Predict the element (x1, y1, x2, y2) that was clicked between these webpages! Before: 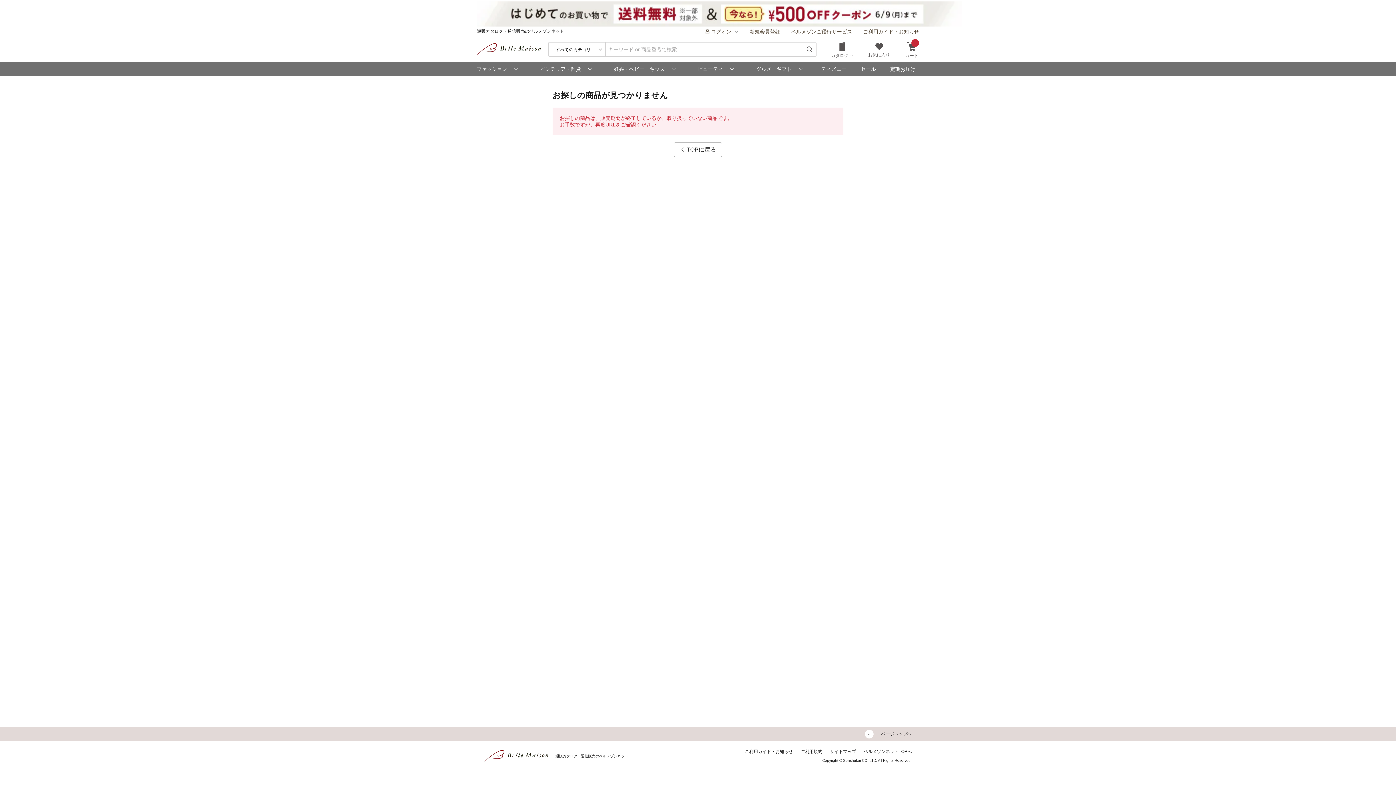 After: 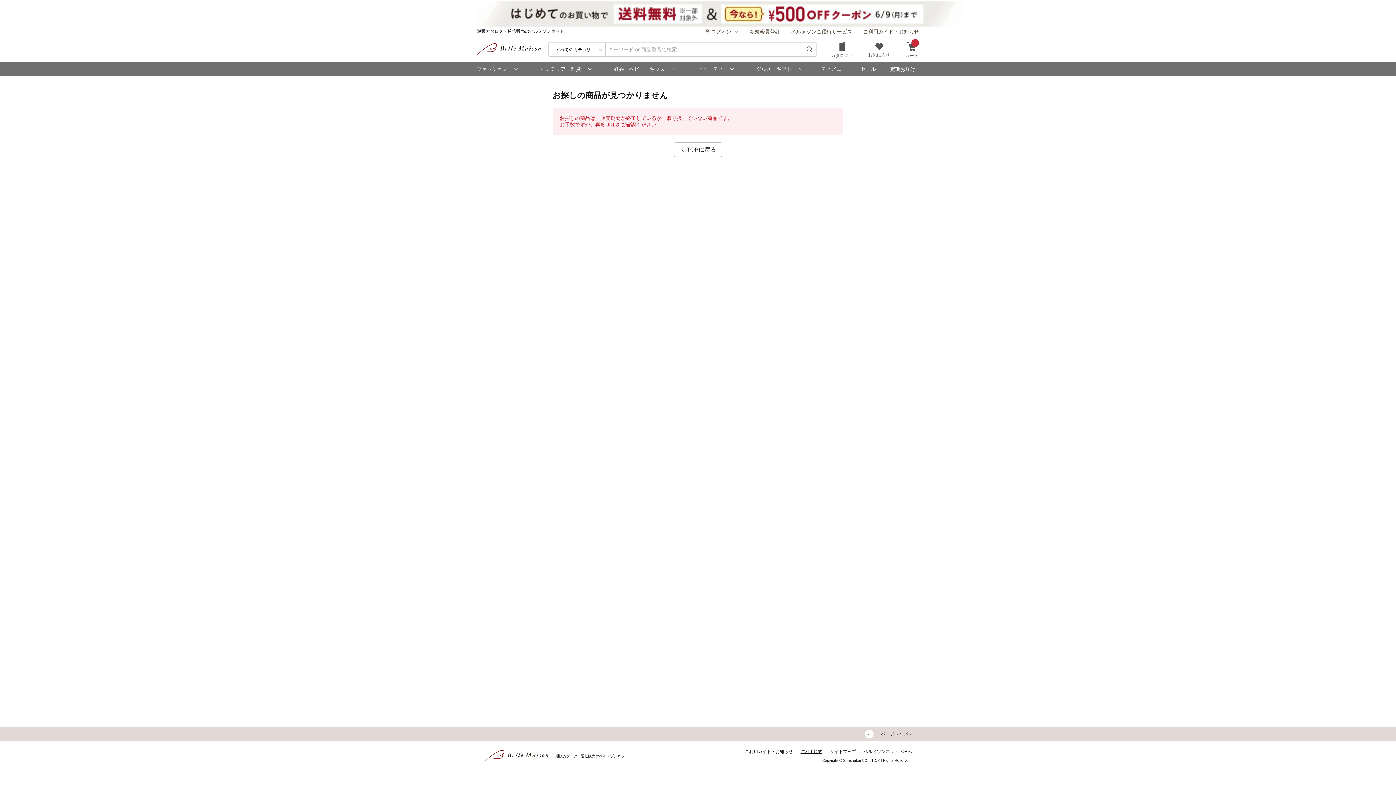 Action: bbox: (800, 749, 822, 754) label: ご利用規約